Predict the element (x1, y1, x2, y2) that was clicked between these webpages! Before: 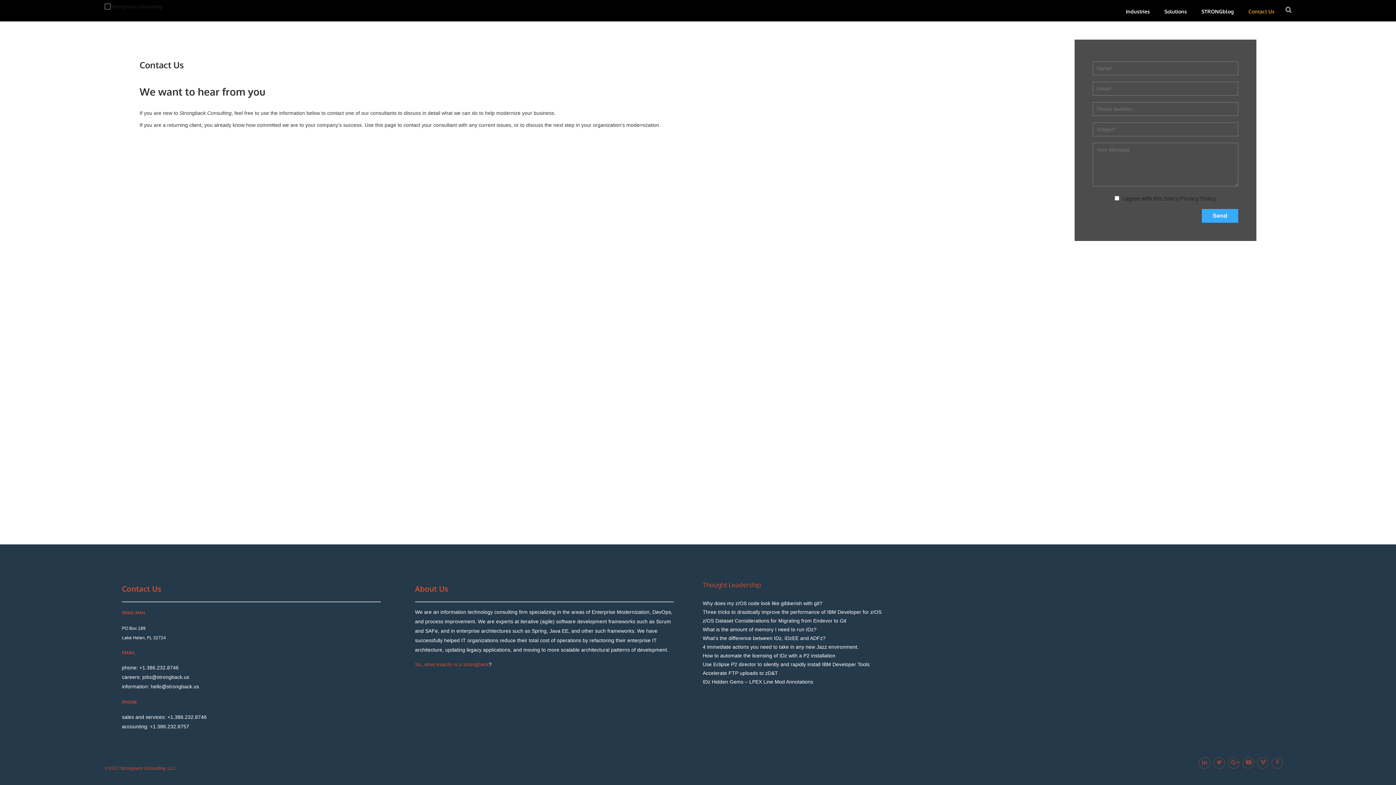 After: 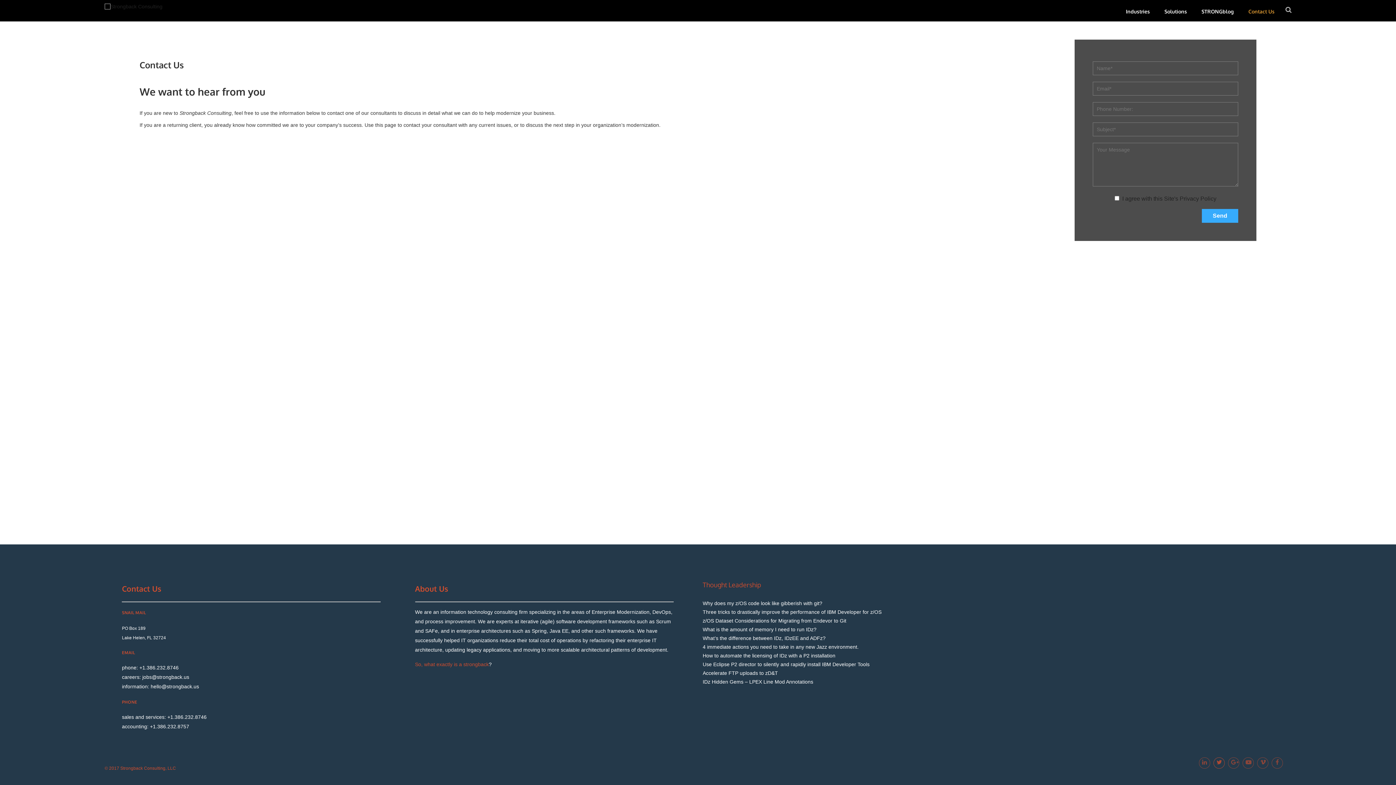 Action: bbox: (1213, 757, 1225, 769)